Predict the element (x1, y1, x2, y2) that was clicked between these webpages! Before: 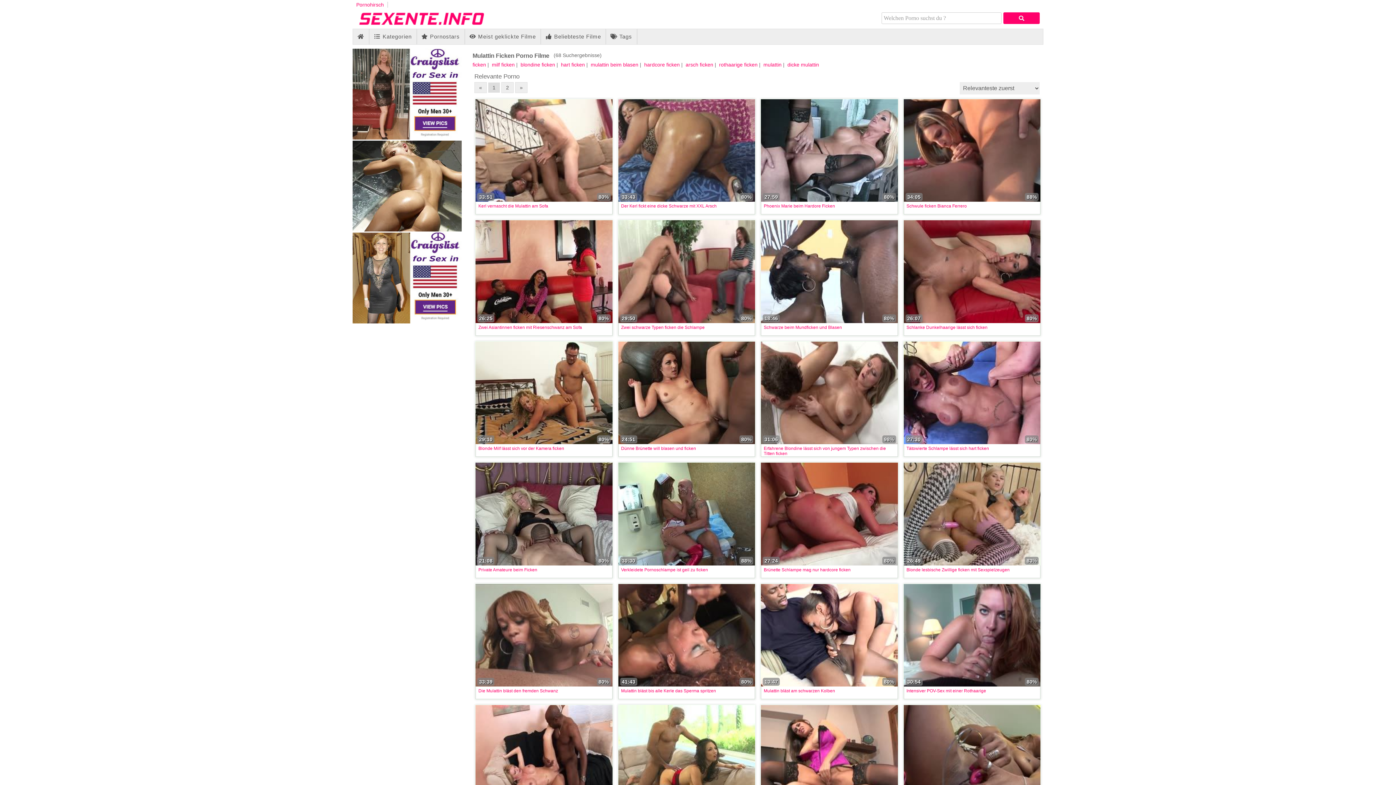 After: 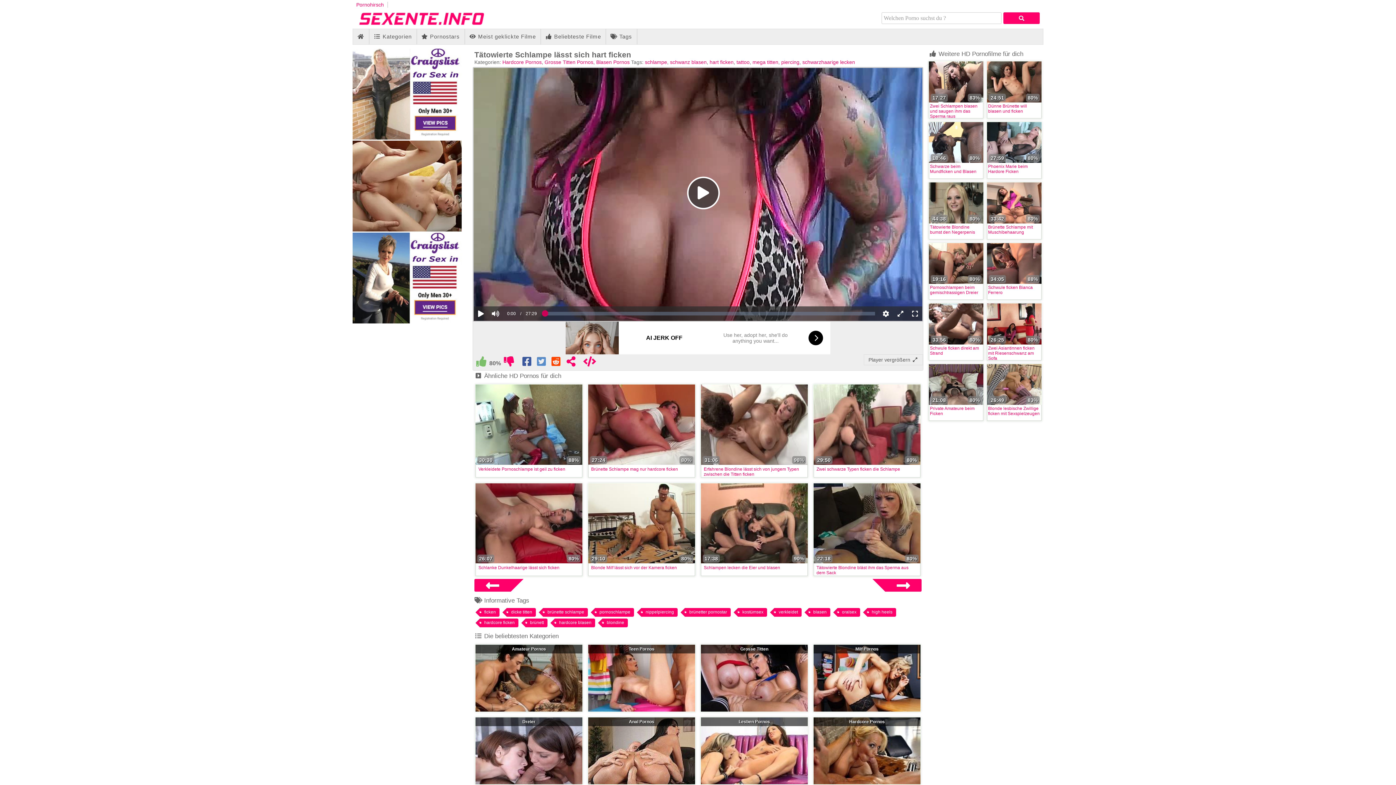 Action: bbox: (903, 341, 1040, 444)